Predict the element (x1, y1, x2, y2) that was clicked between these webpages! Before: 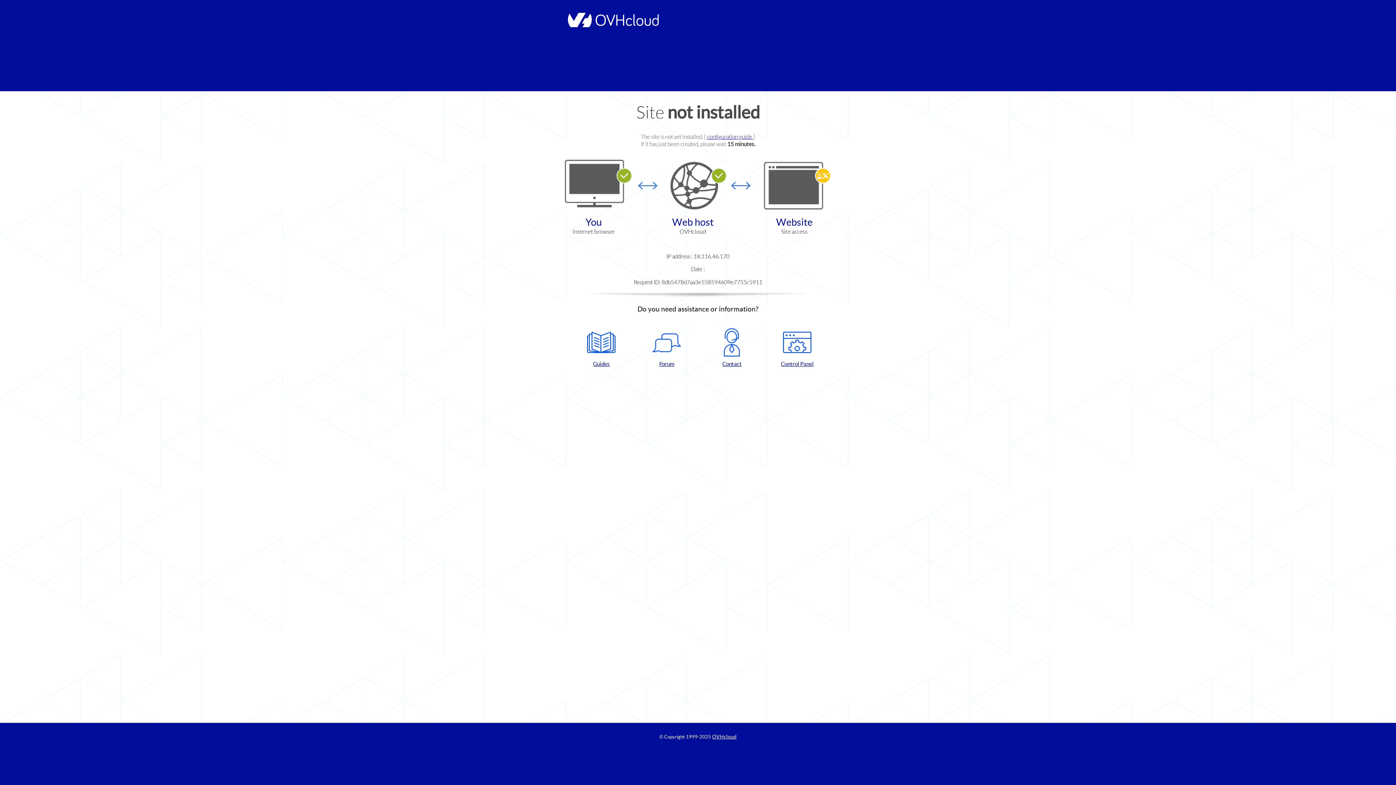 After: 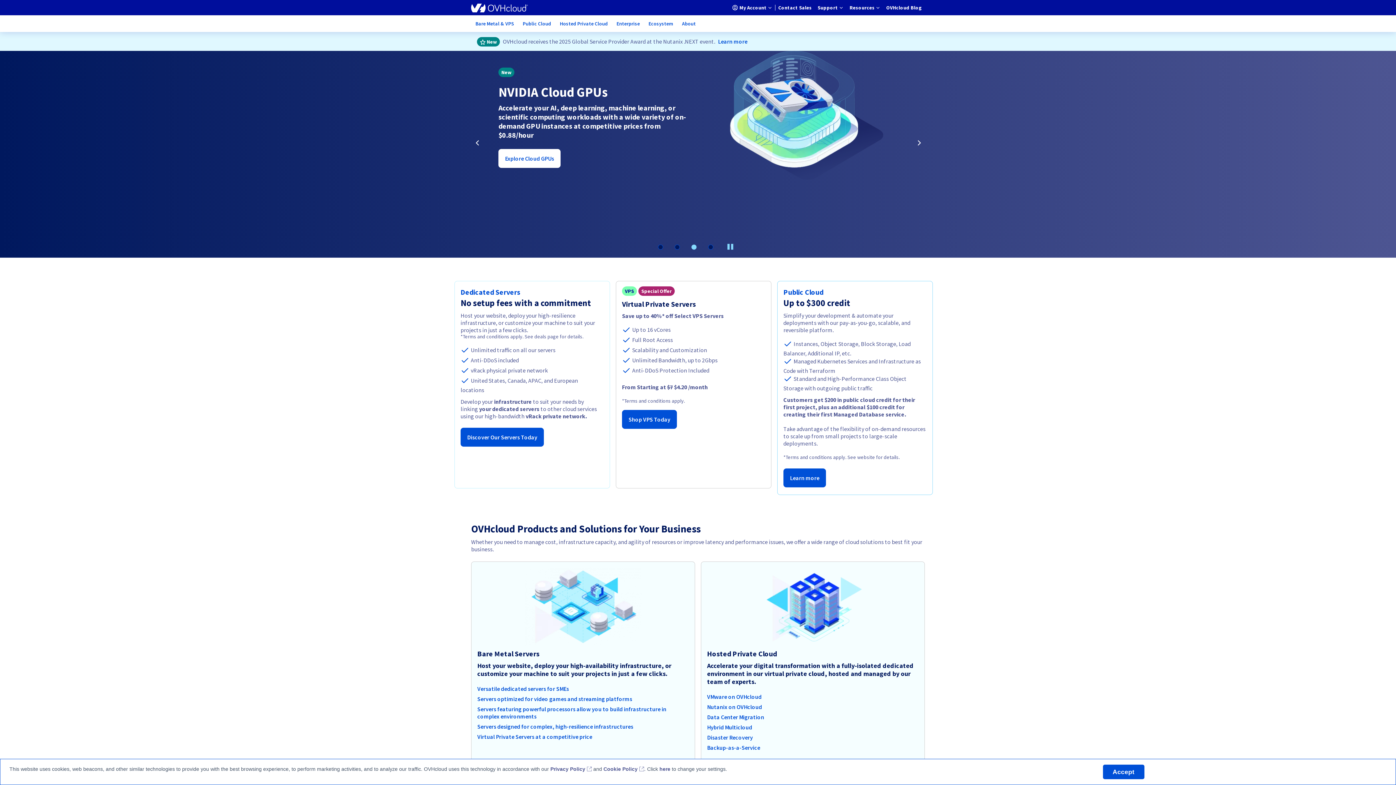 Action: bbox: (712, 734, 736, 740) label: OVHcloud